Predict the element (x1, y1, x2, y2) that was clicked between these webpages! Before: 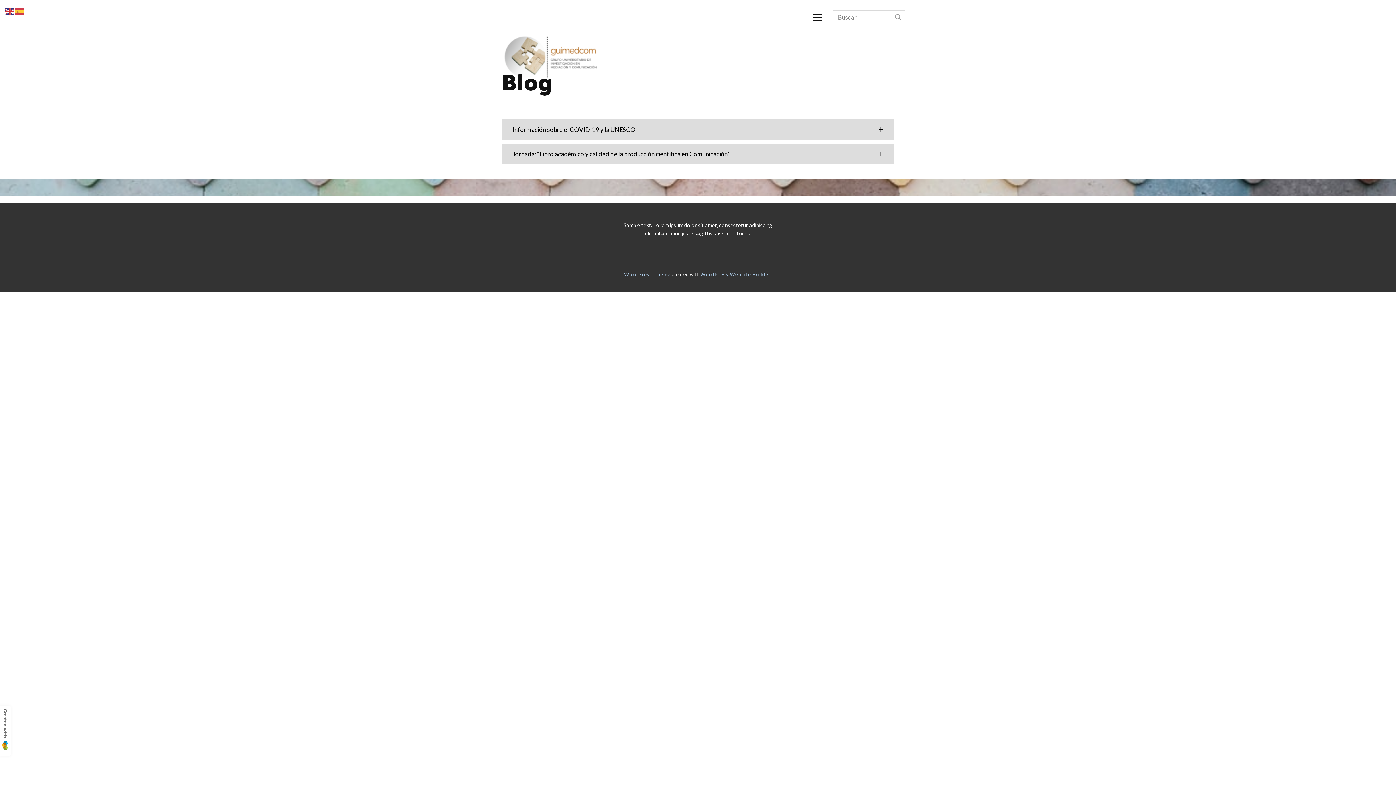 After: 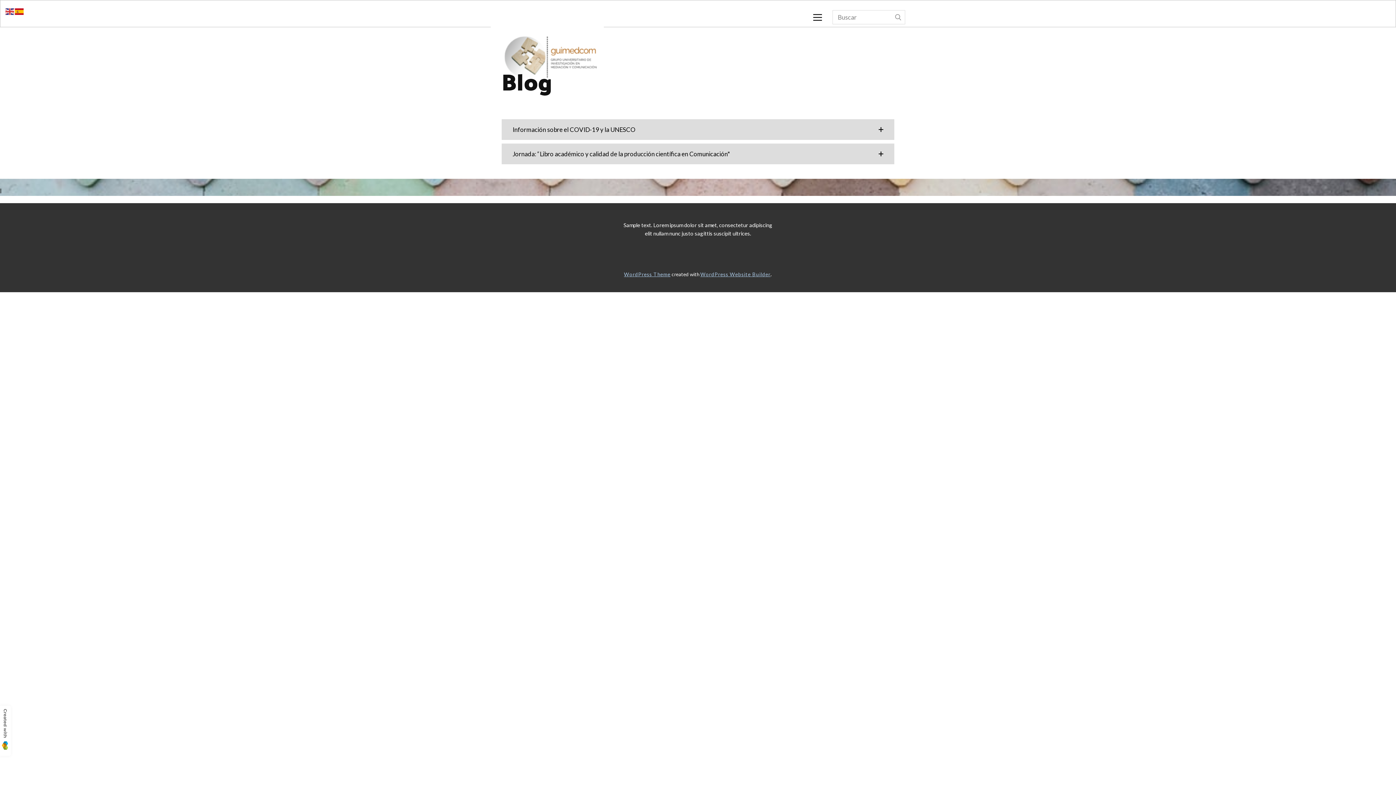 Action: bbox: (14, 6, 24, 14)